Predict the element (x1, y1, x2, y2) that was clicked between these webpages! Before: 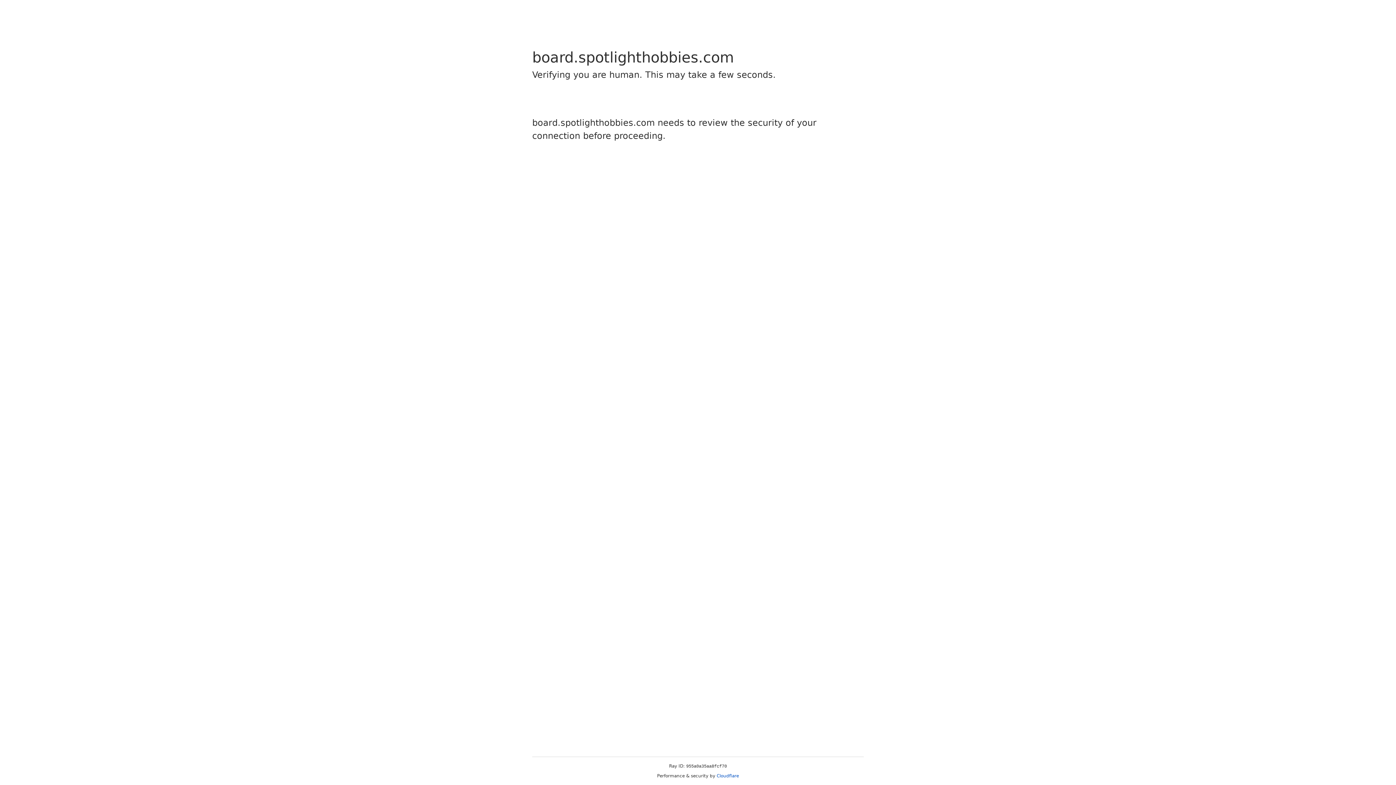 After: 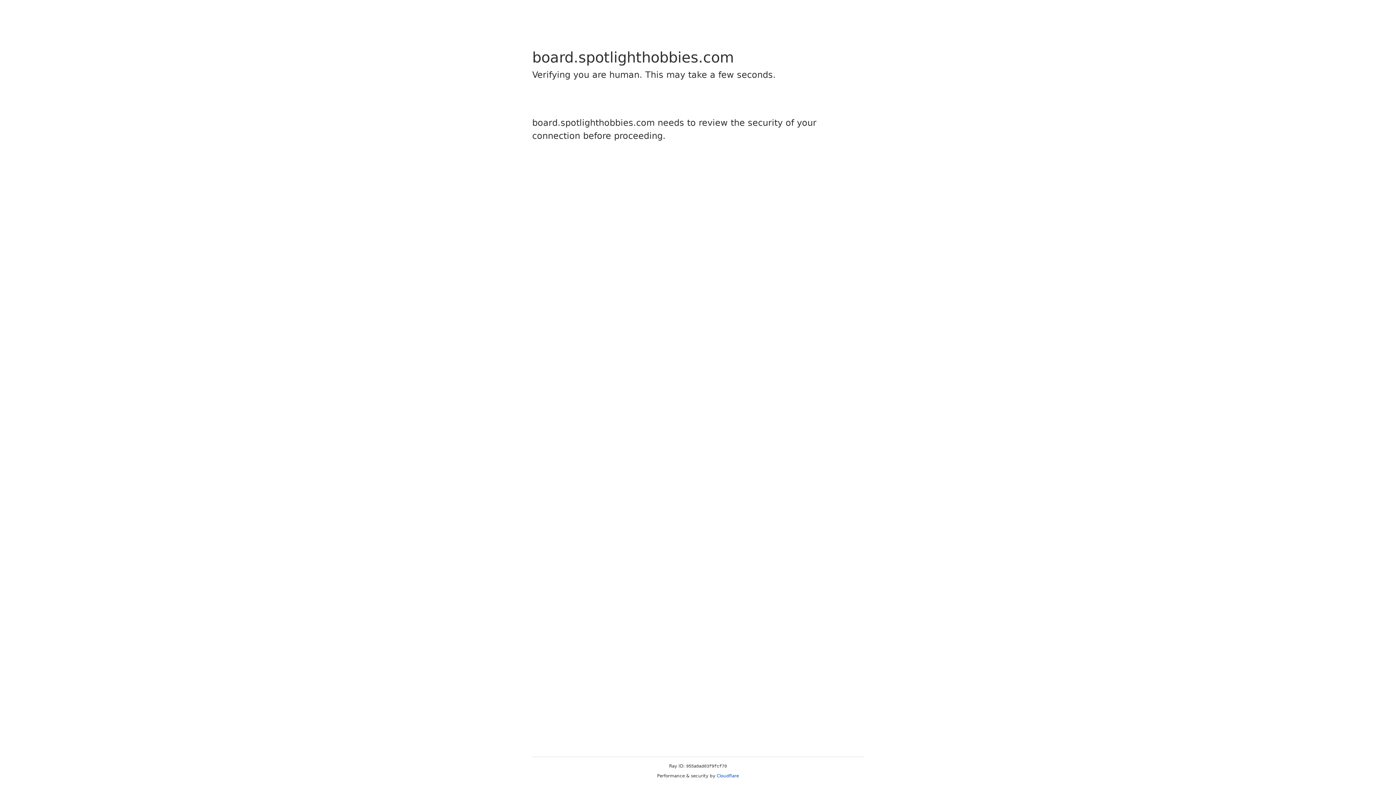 Action: label: Cloudflare bbox: (716, 773, 739, 778)